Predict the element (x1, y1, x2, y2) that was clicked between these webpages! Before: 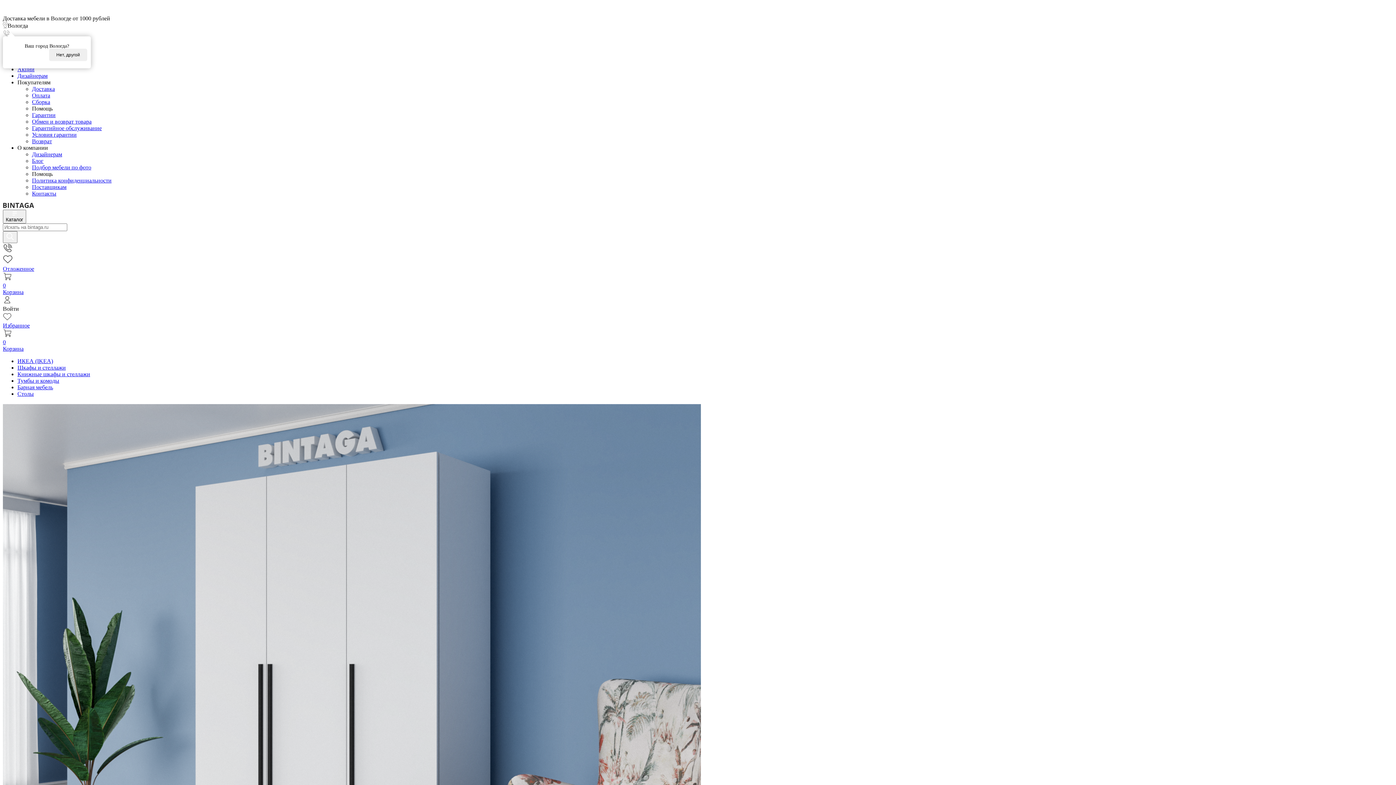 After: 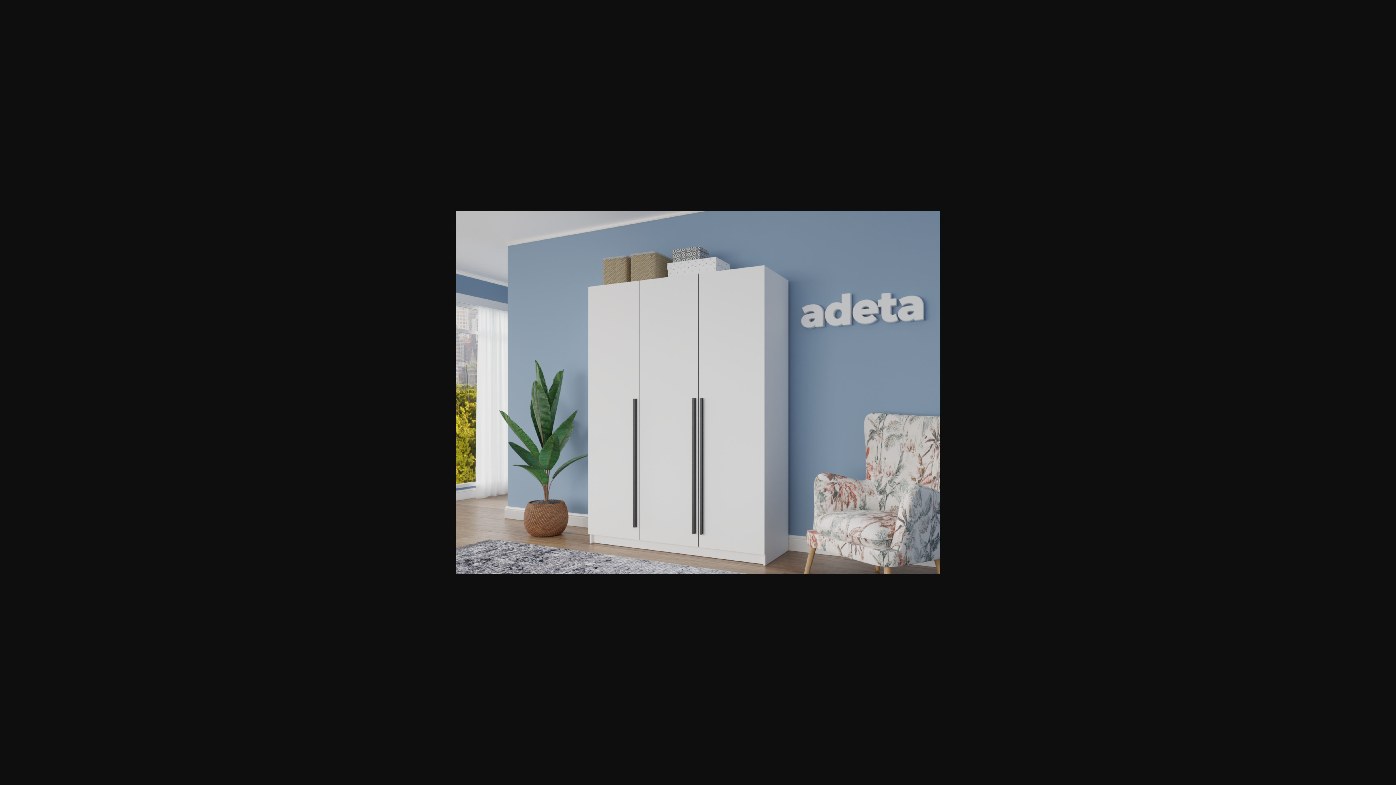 Action: bbox: (2, 403, 1393, 928)